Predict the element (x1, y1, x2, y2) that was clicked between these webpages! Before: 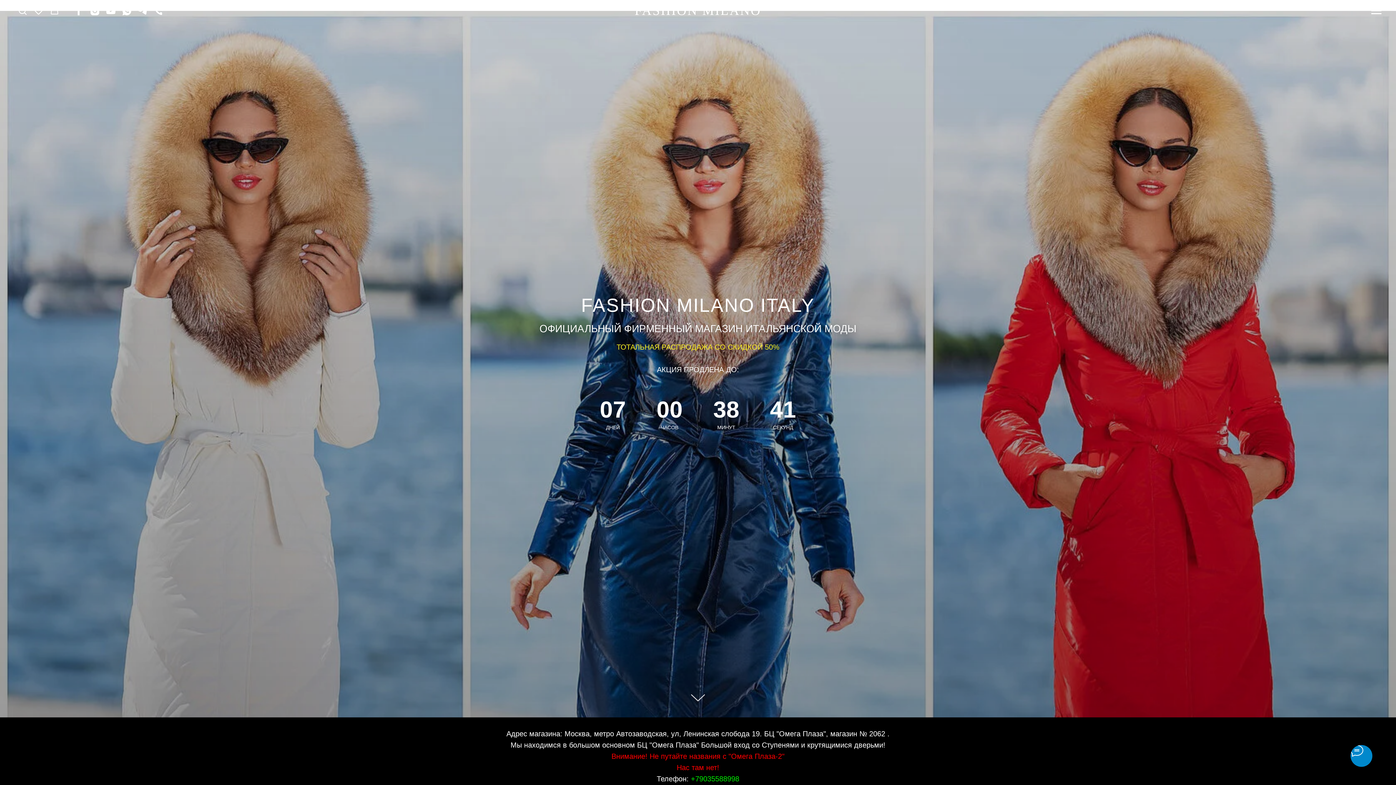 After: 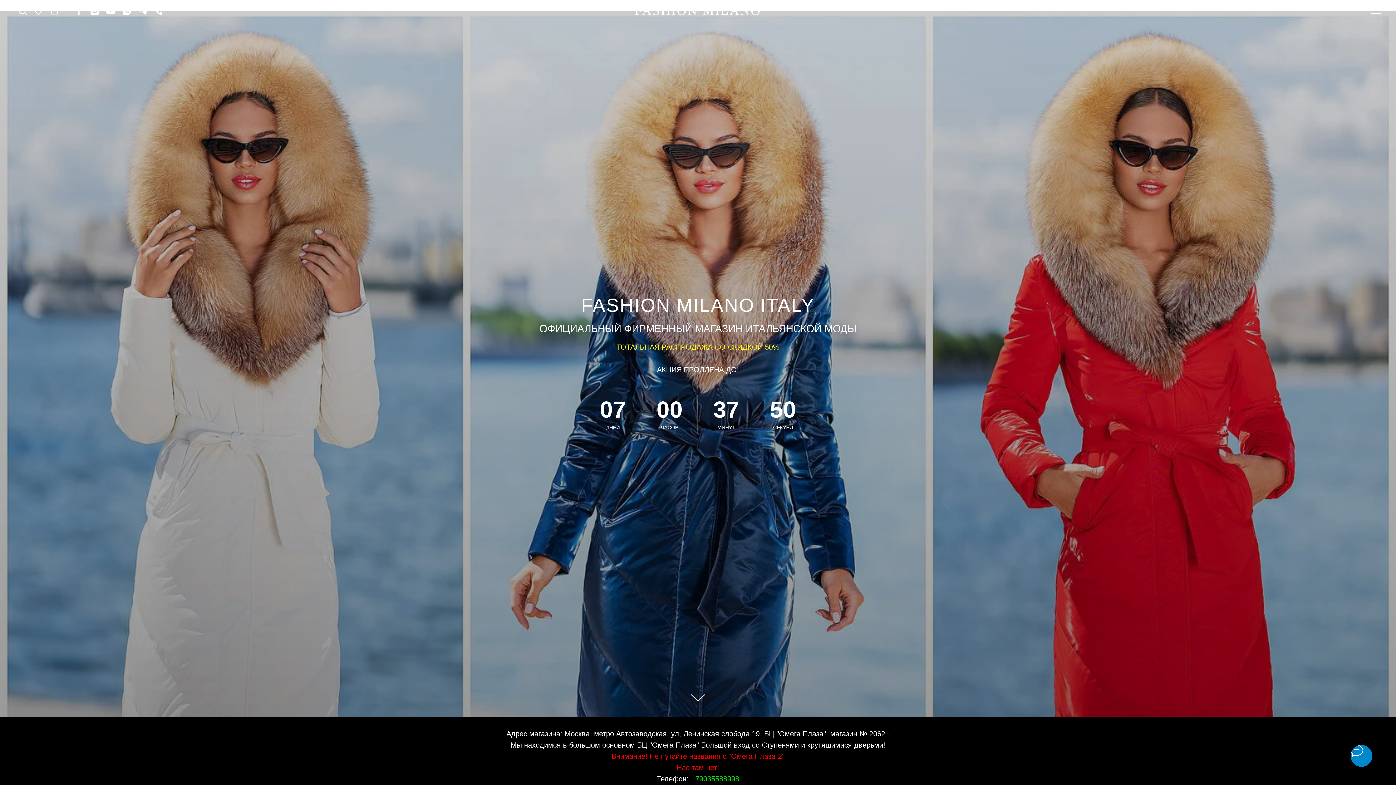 Action: bbox: (105, 11, 116, 17) label: youtube